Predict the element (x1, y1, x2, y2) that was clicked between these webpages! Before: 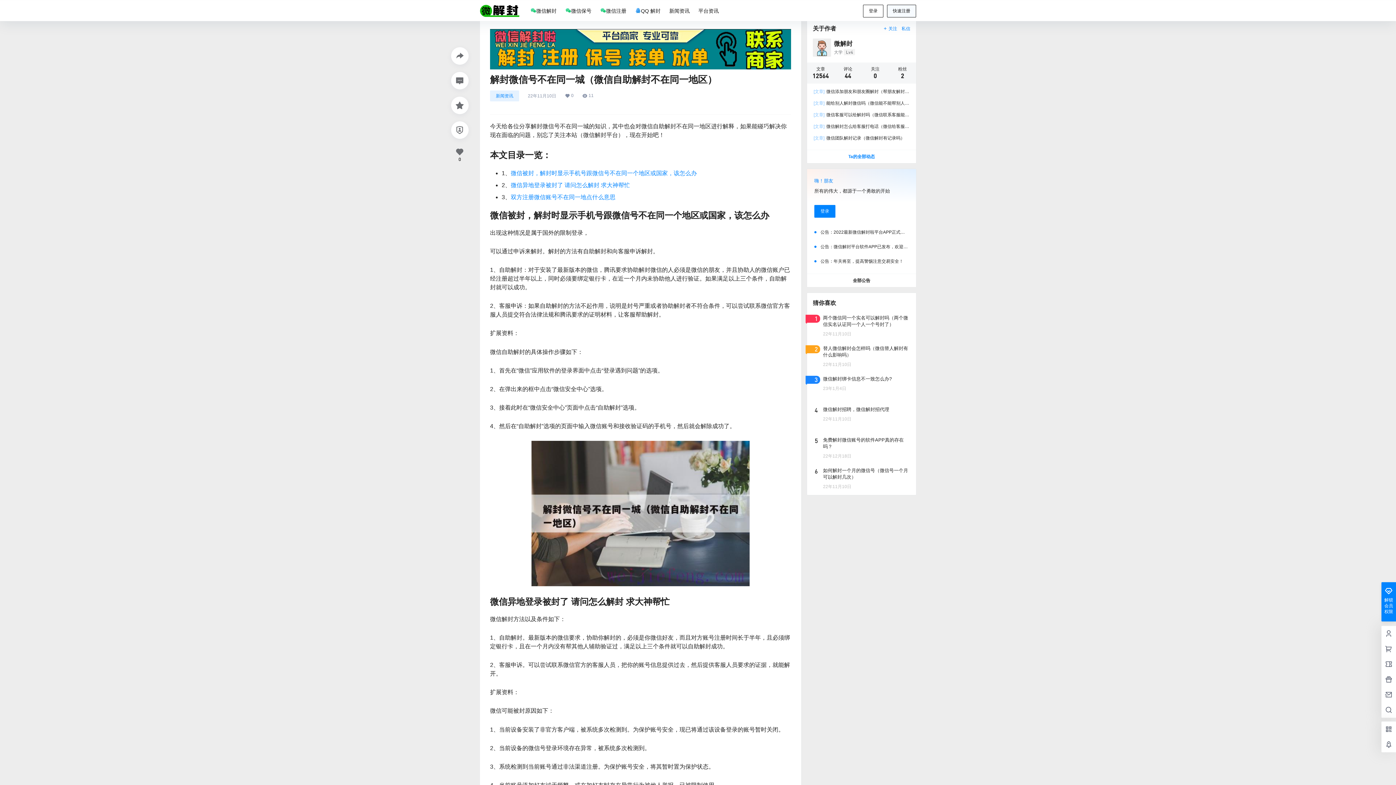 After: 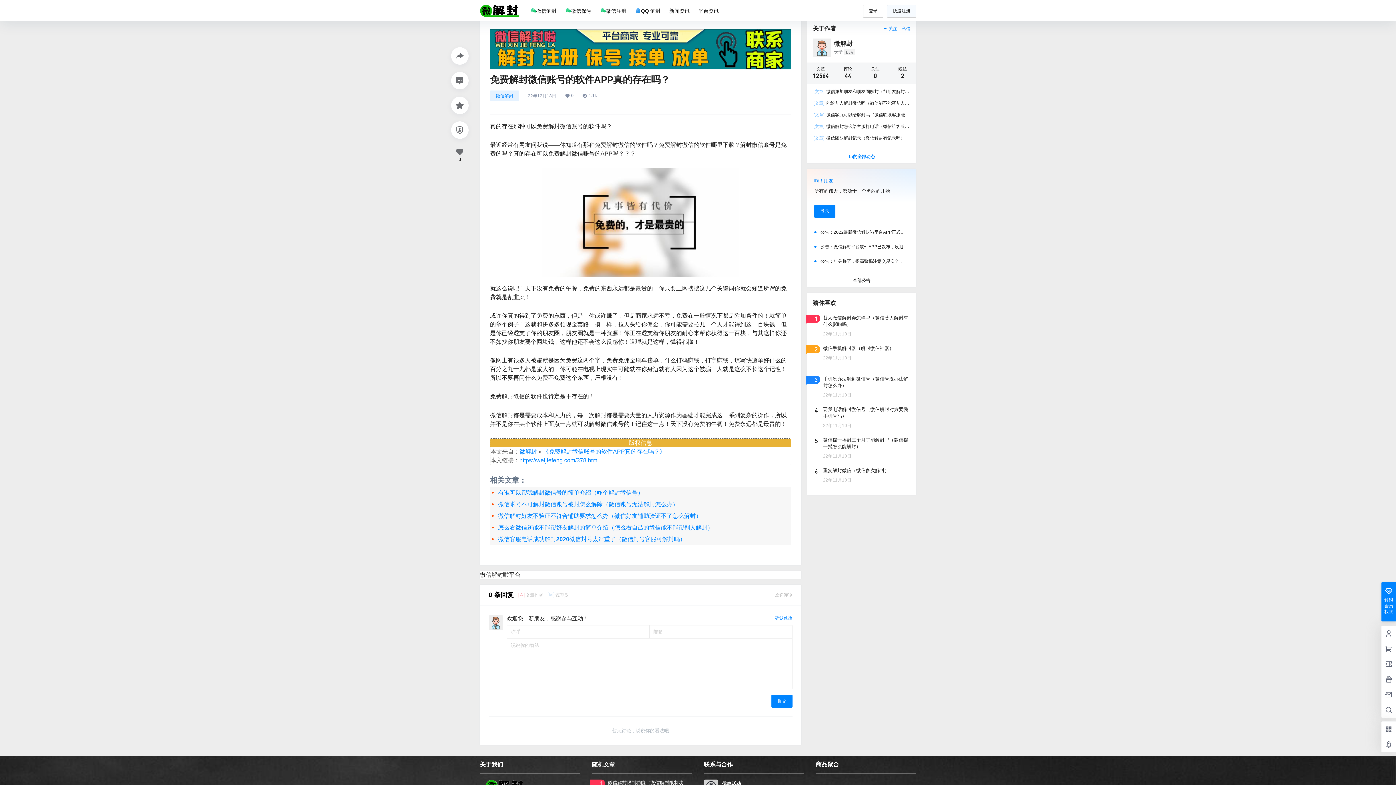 Action: bbox: (807, 431, 916, 464)